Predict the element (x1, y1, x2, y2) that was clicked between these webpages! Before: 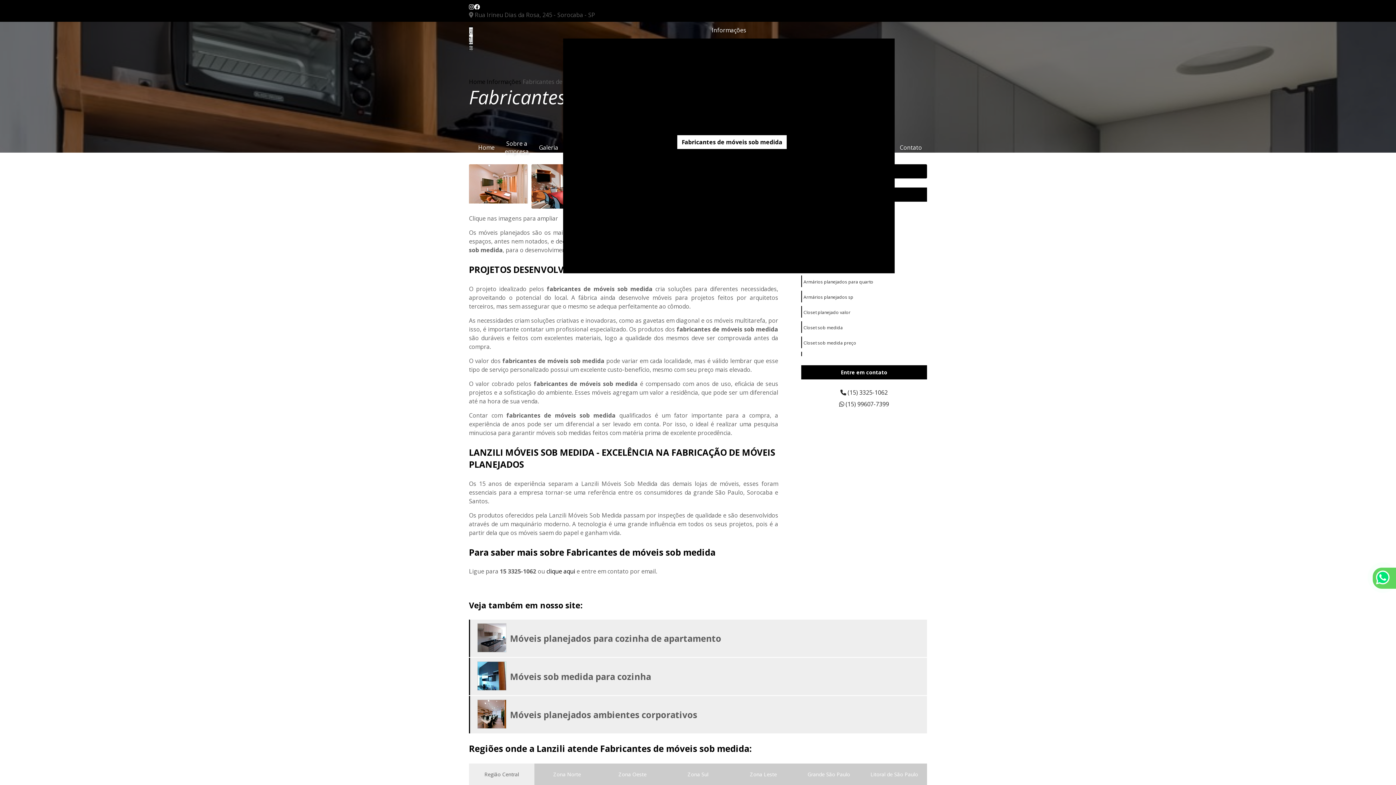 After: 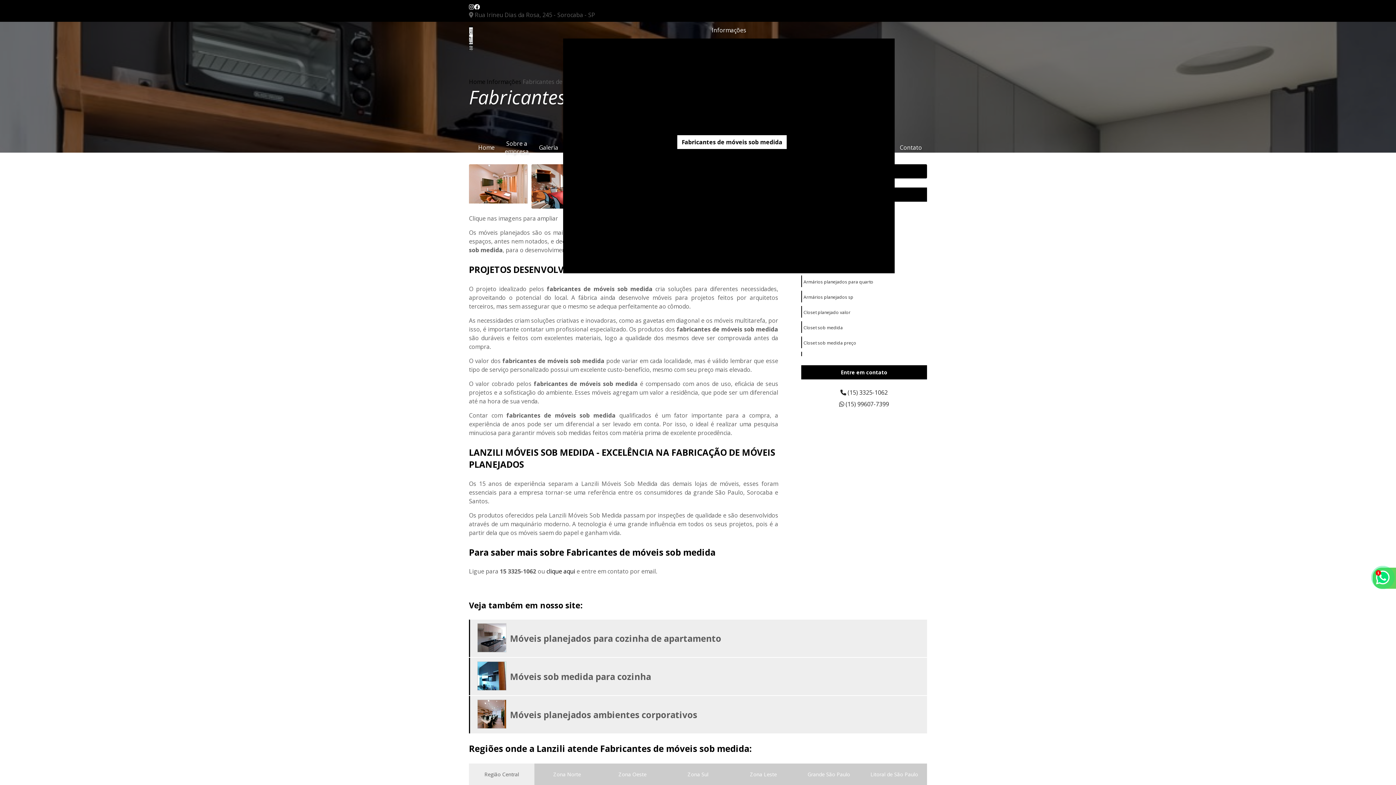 Action: label:  (15) 3325-1062 bbox: (761, 10, 808, 18)